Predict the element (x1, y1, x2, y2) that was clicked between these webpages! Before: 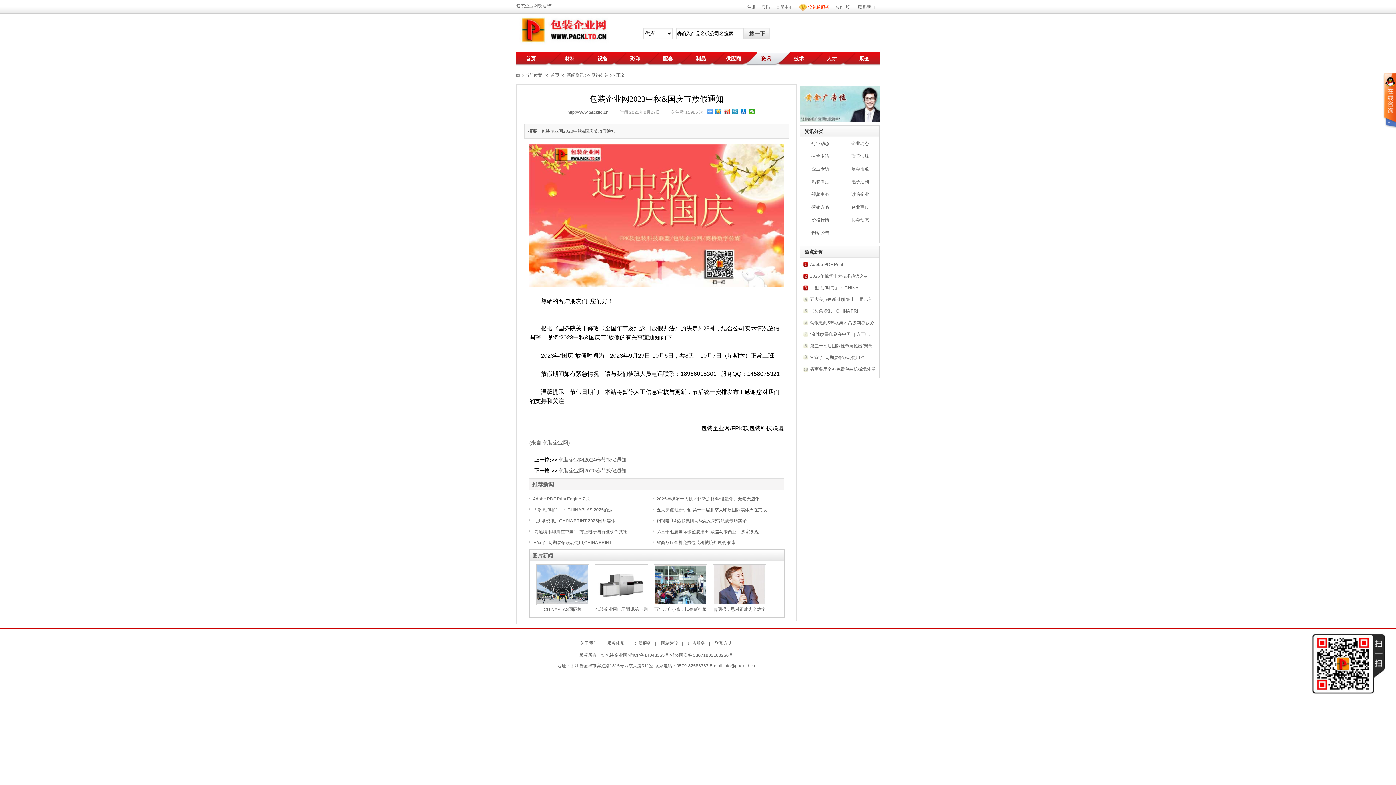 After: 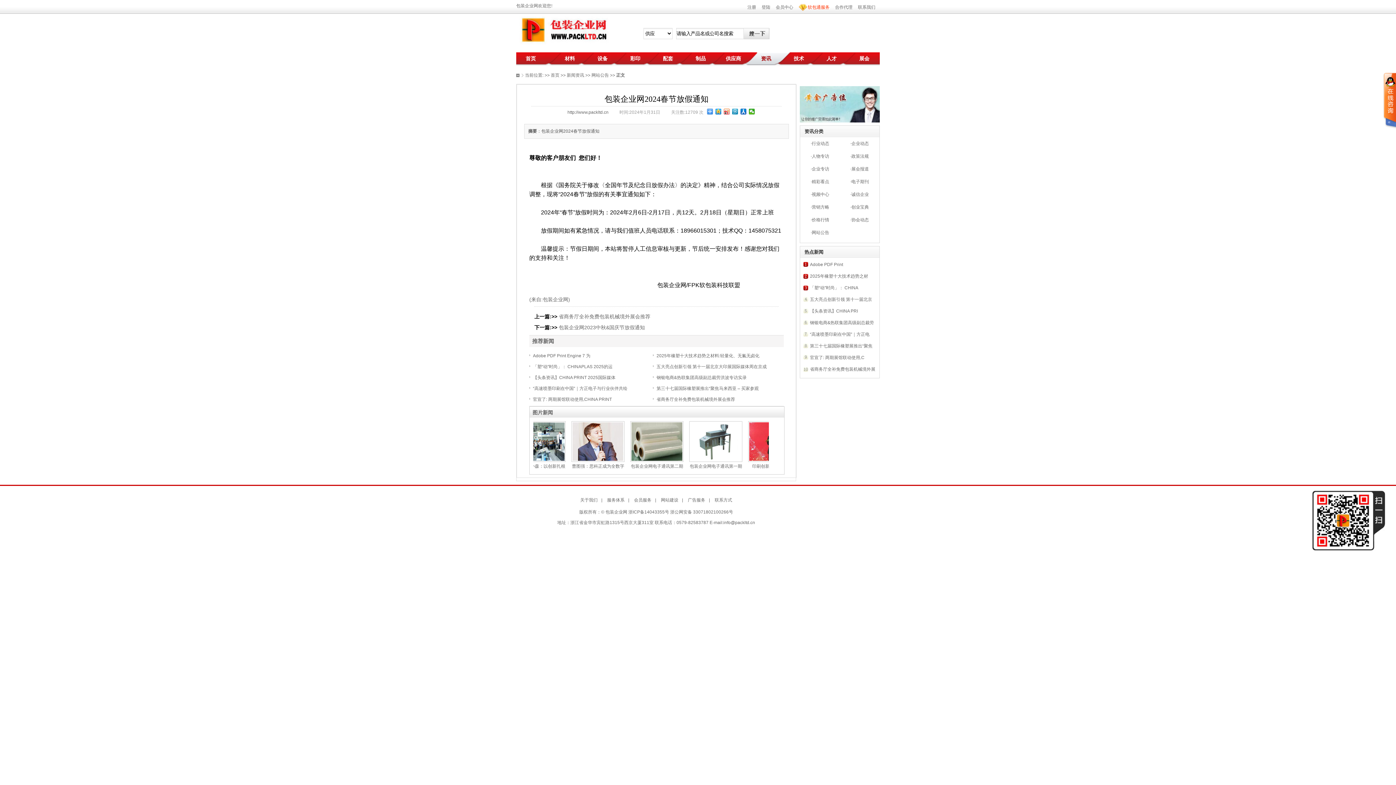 Action: bbox: (558, 457, 626, 462) label: 包装企业网2024春节放假通知